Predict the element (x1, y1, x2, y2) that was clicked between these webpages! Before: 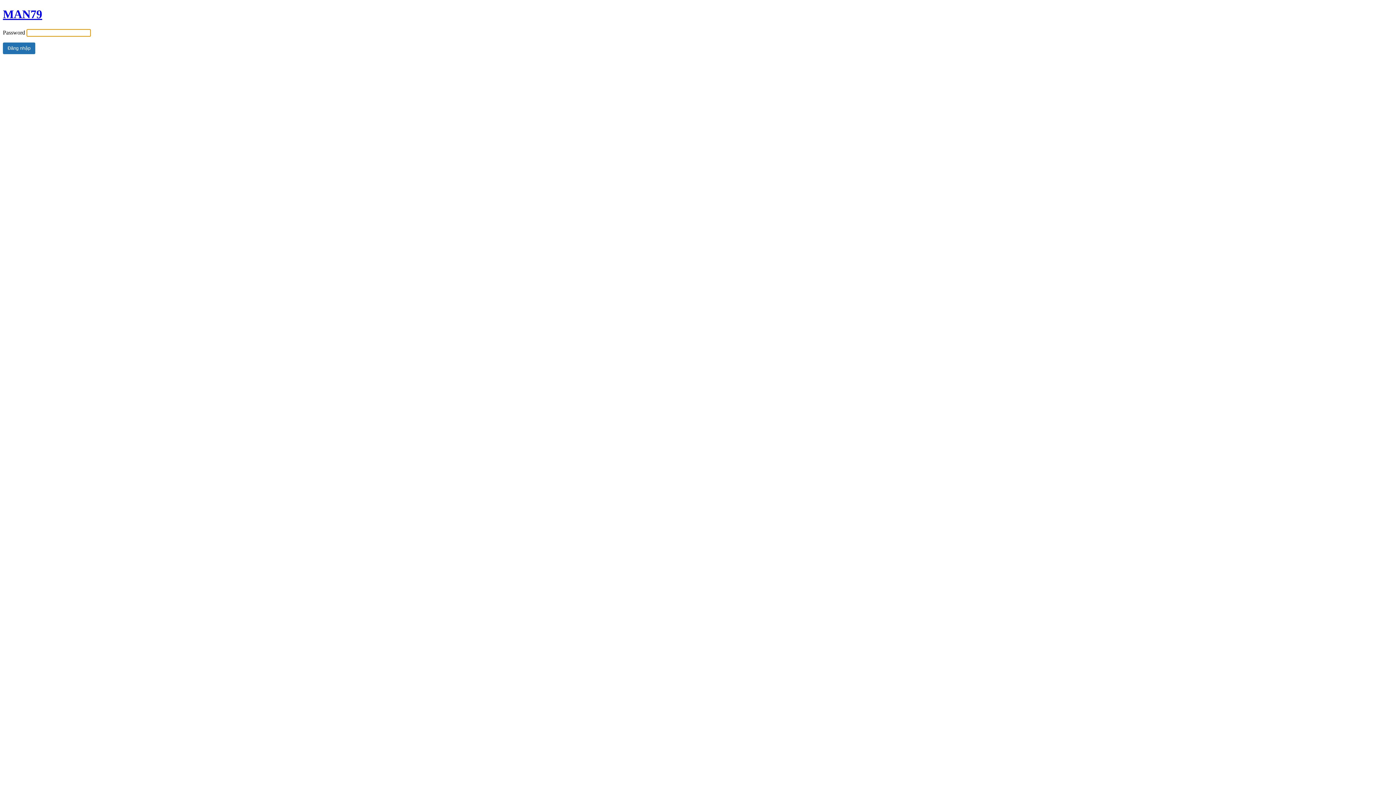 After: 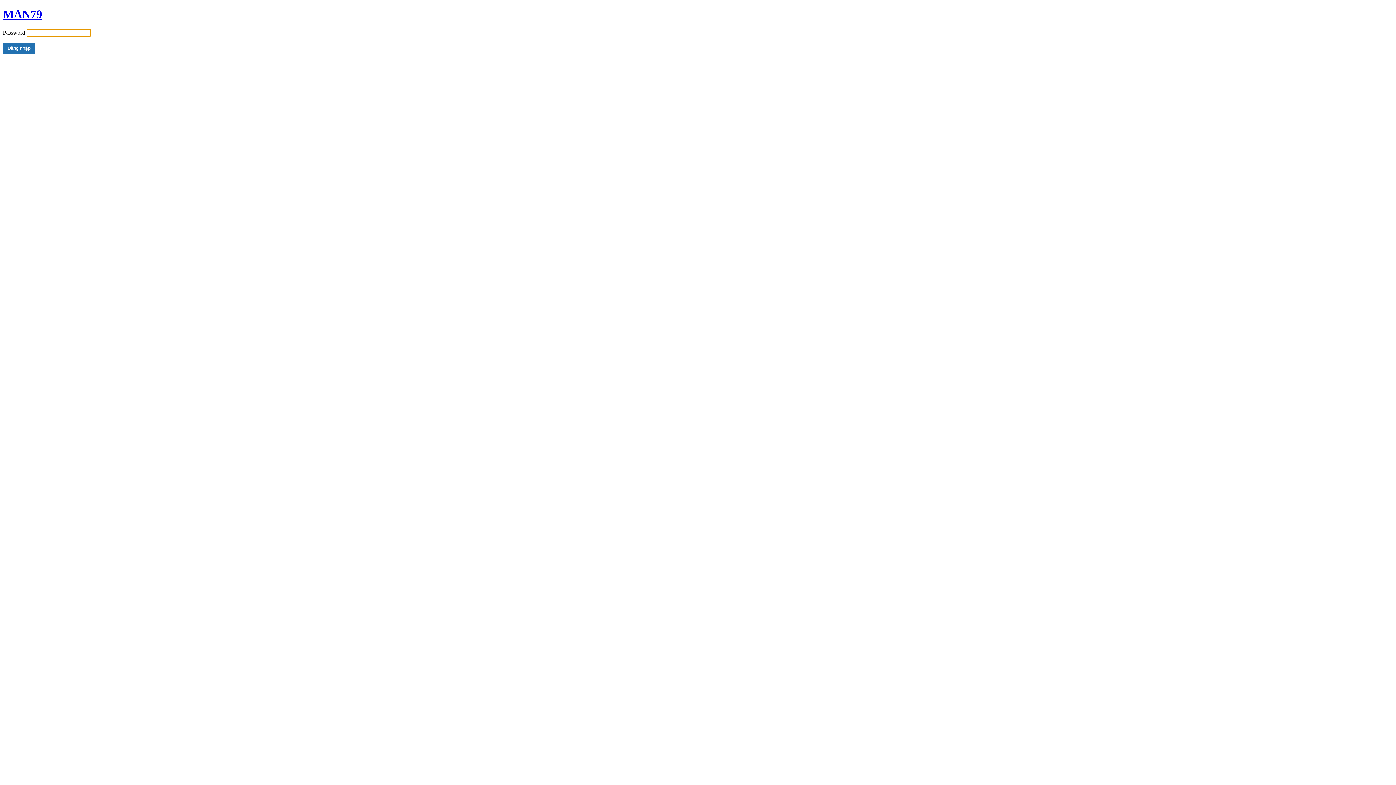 Action: bbox: (2, 7, 42, 20) label: MAN79